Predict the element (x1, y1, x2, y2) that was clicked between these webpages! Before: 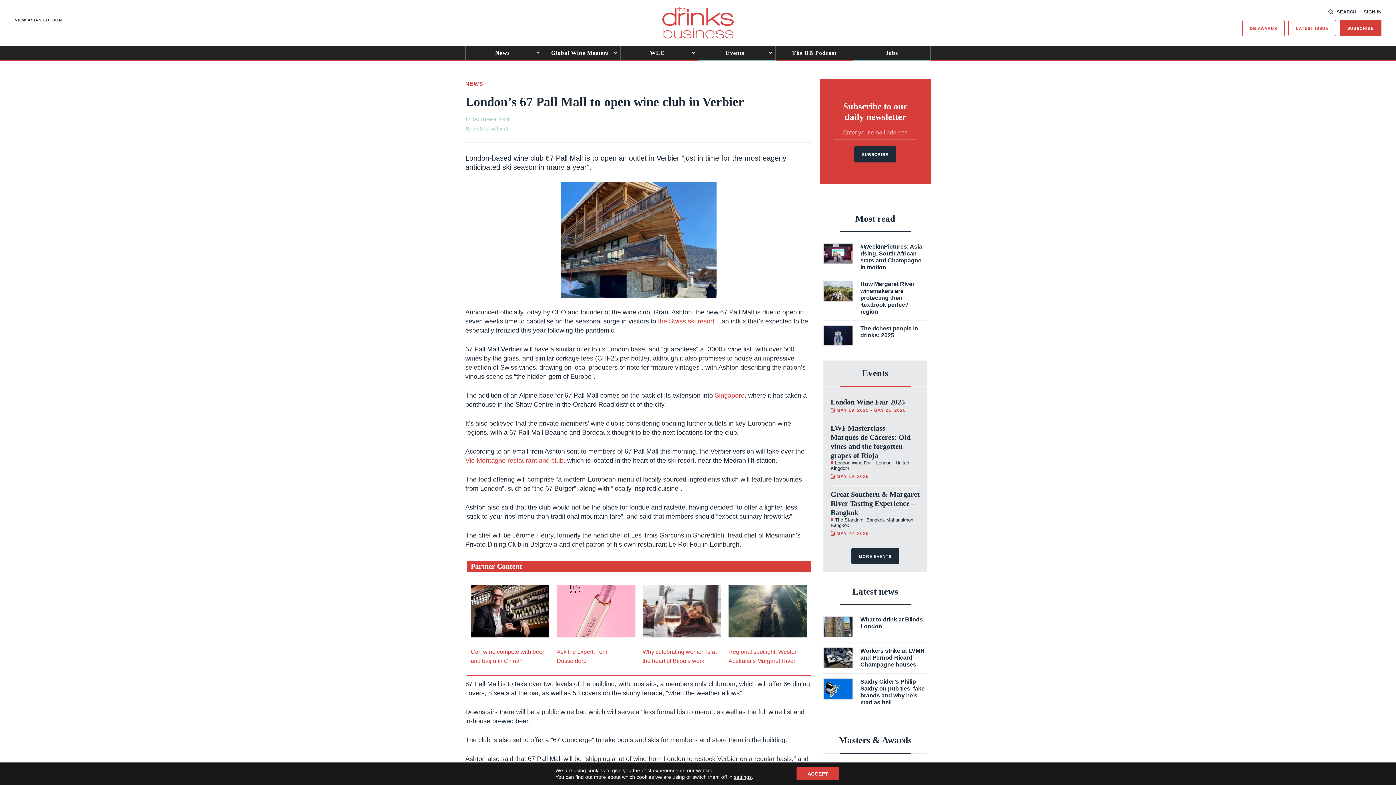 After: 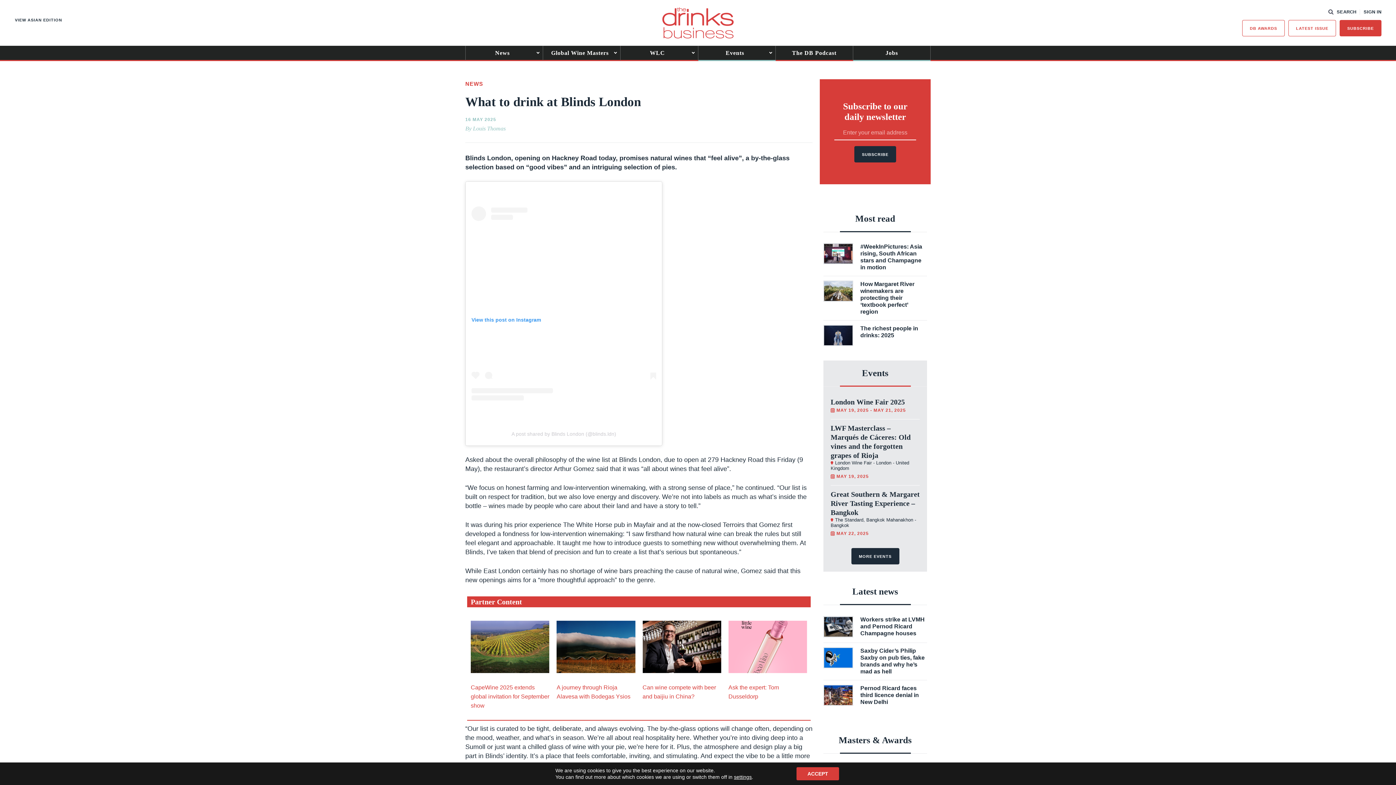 Action: bbox: (823, 616, 927, 637) label: What to drink at Blinds London